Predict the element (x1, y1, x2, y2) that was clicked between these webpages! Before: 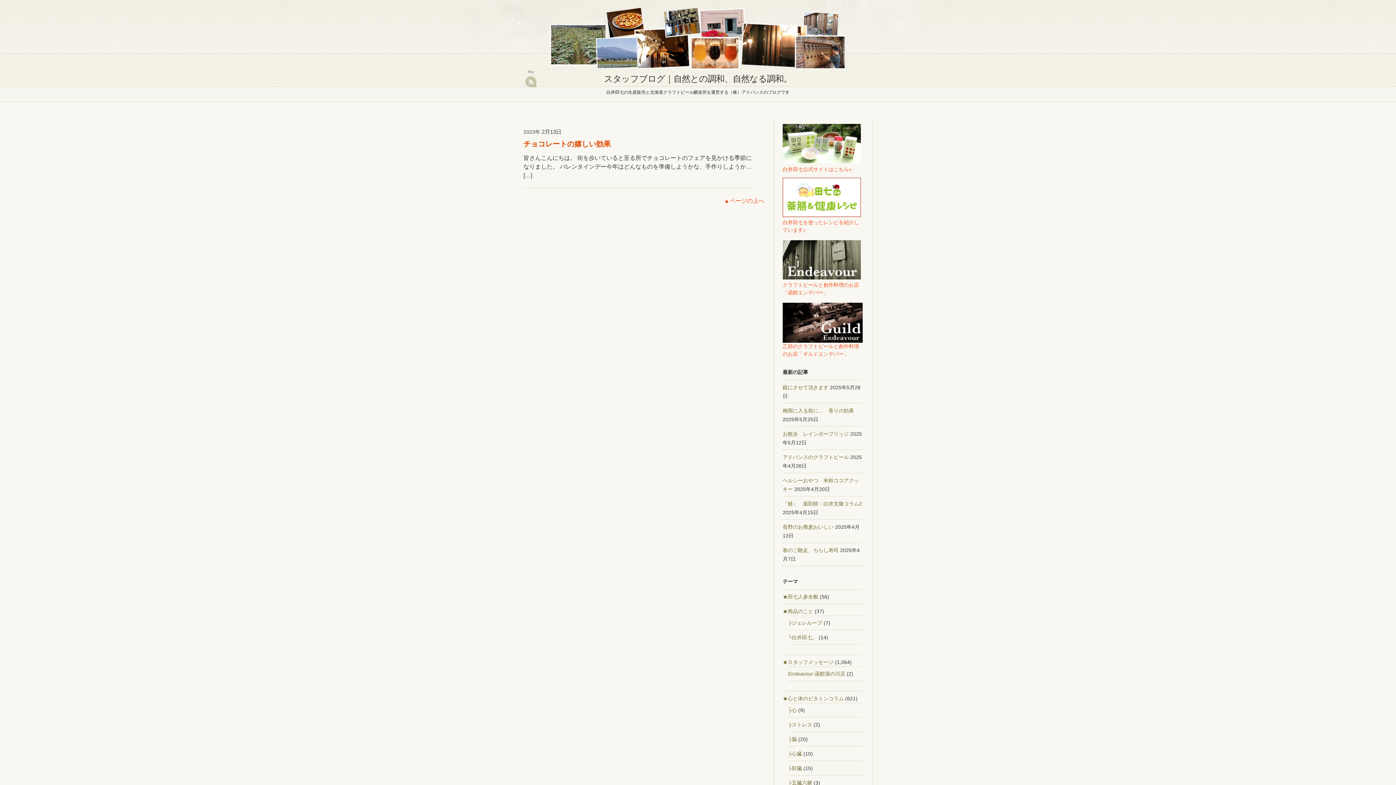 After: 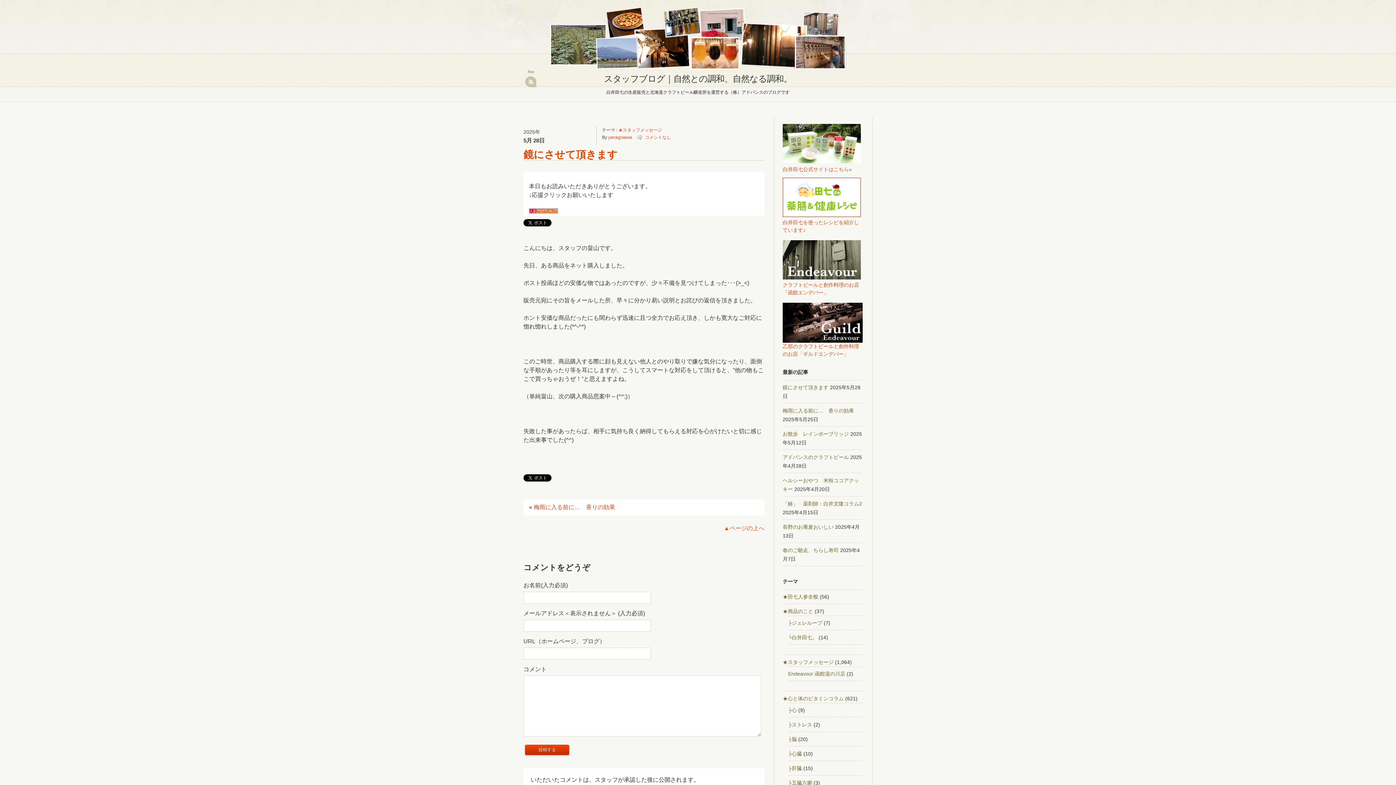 Action: bbox: (782, 384, 828, 390) label: 鏡にさせて頂きます